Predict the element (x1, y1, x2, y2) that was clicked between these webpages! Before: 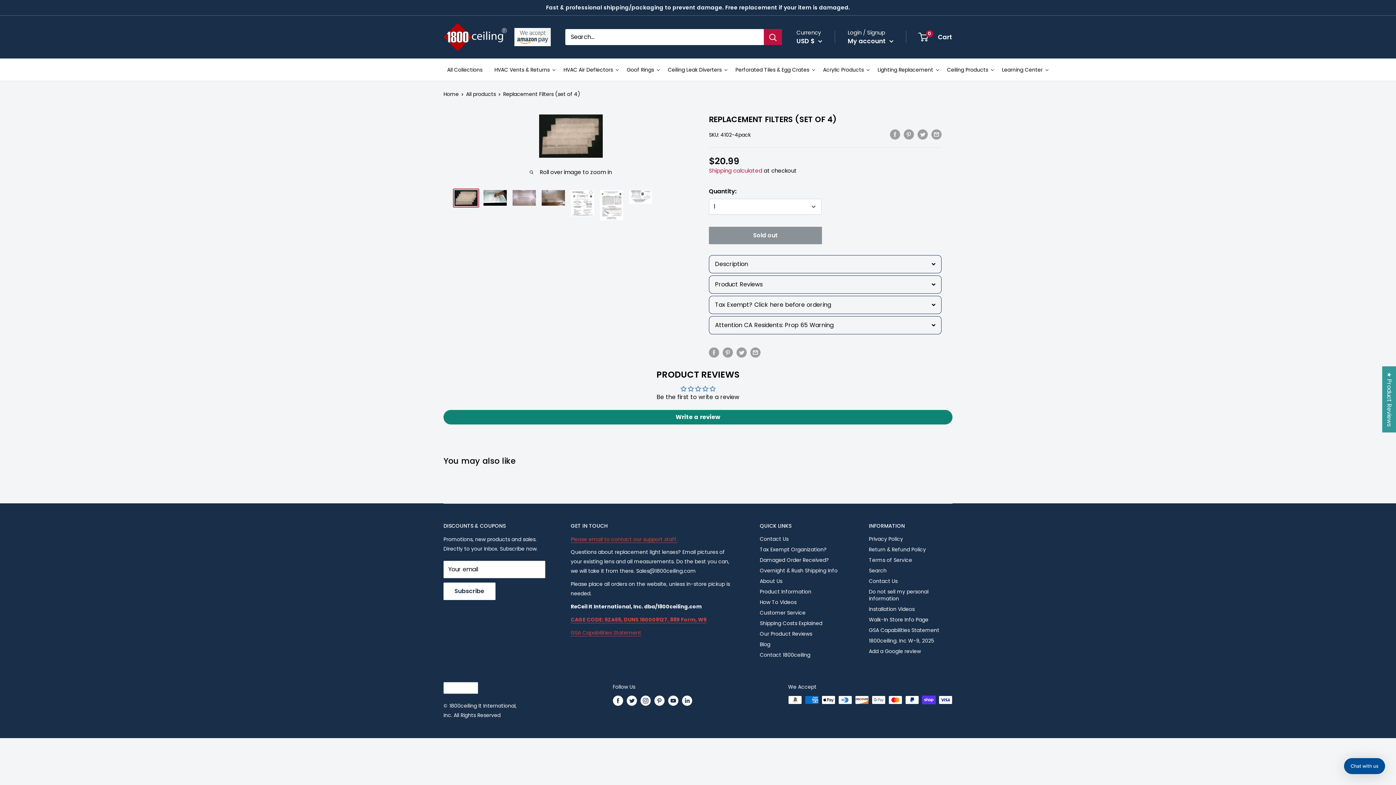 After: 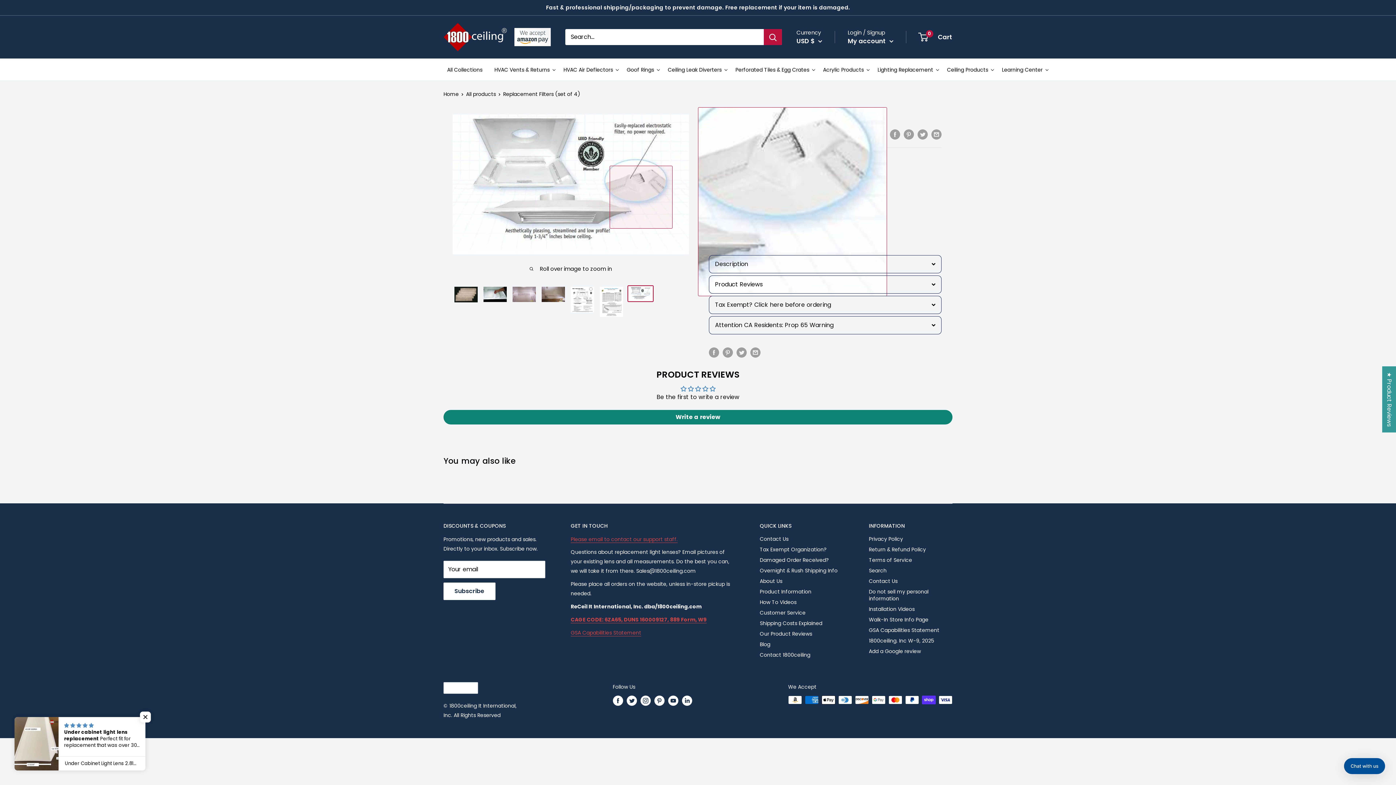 Action: bbox: (627, 188, 653, 205)